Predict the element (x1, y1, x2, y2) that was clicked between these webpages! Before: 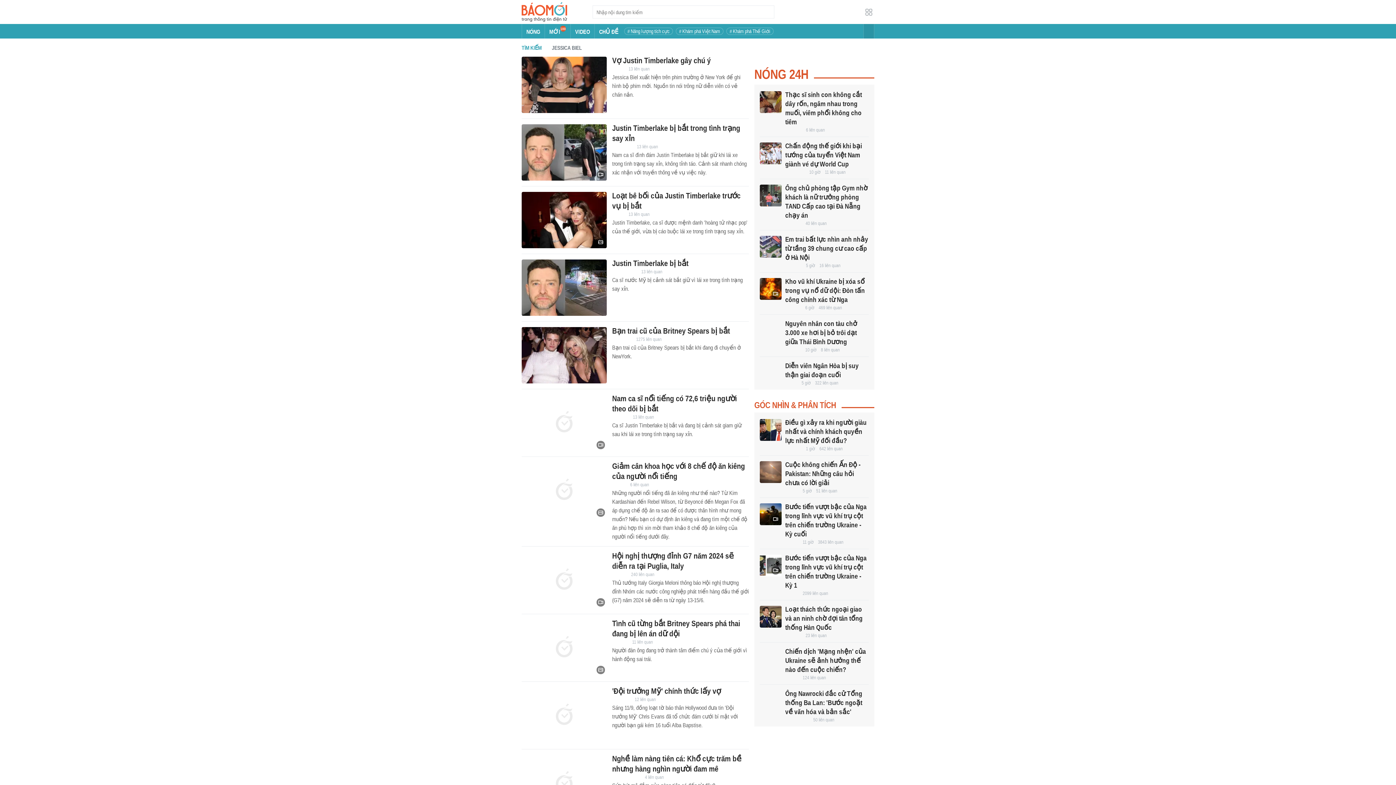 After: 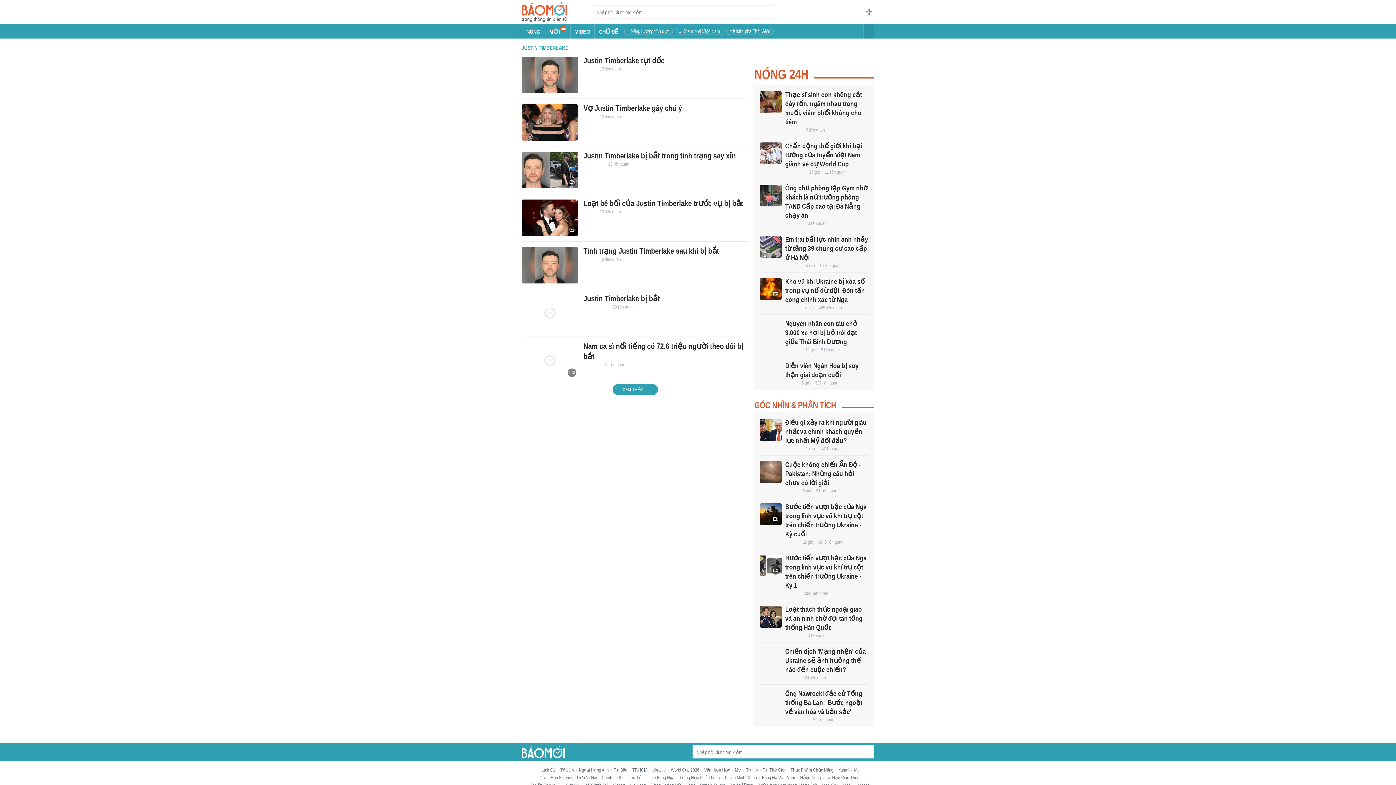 Action: bbox: (637, 144, 658, 149) label: 13 liên quan